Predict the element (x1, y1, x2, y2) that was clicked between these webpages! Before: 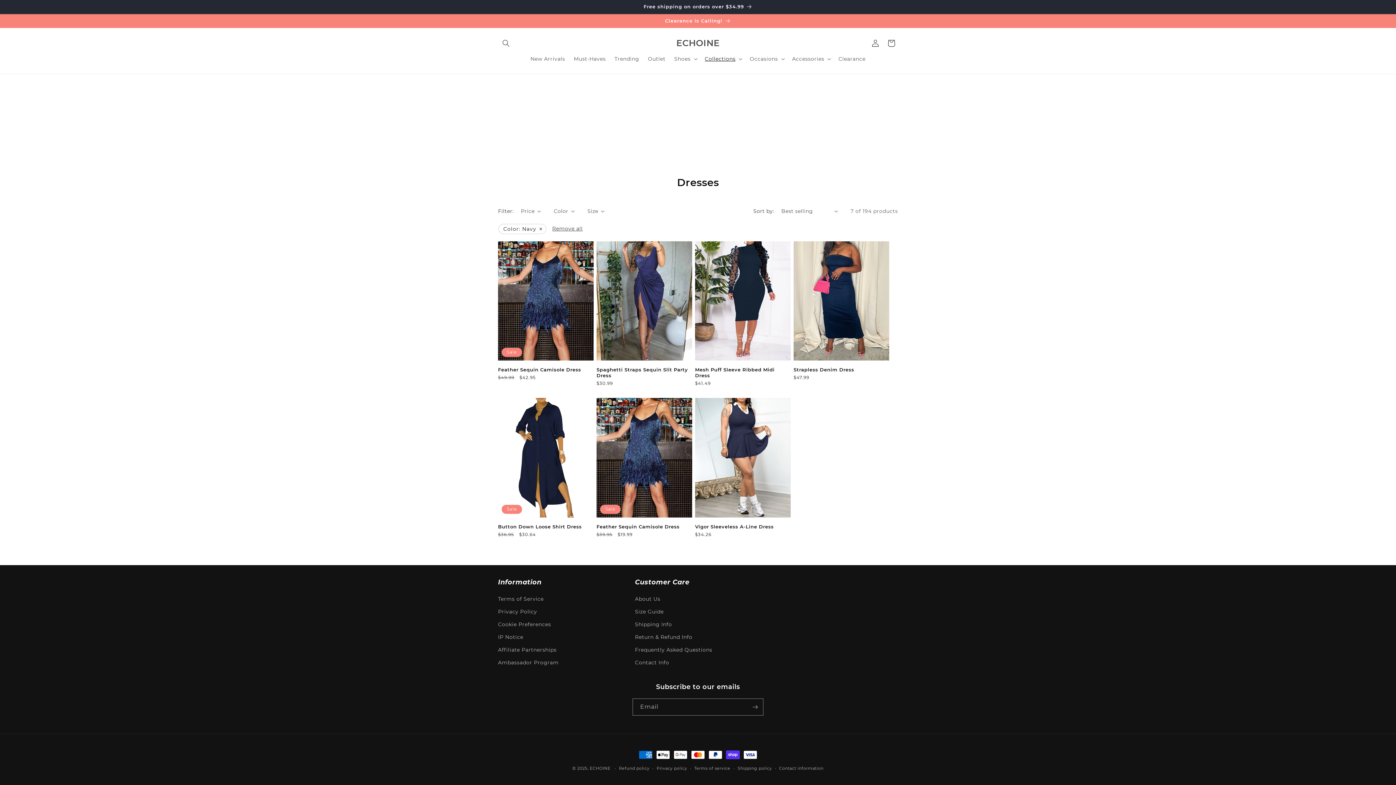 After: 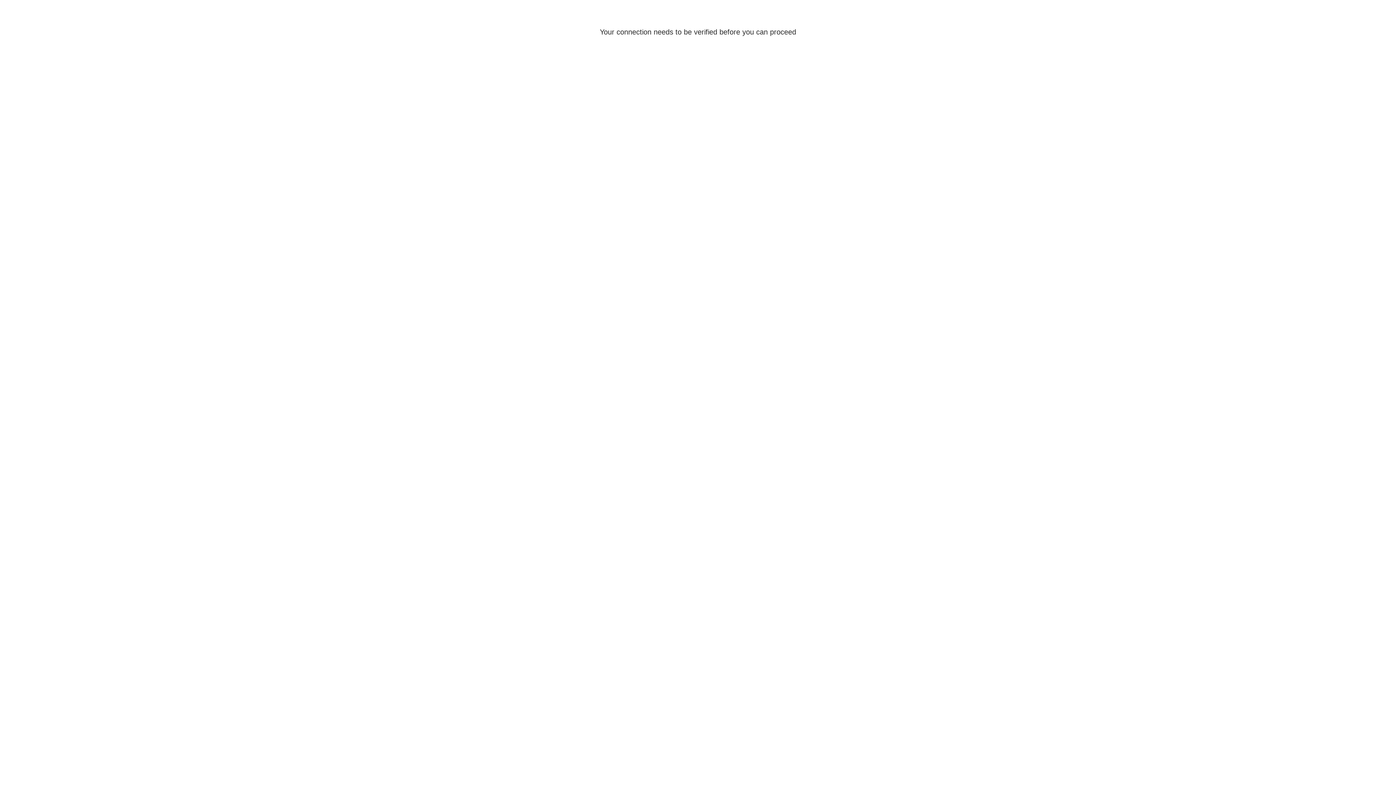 Action: bbox: (867, 35, 883, 51) label: Log in